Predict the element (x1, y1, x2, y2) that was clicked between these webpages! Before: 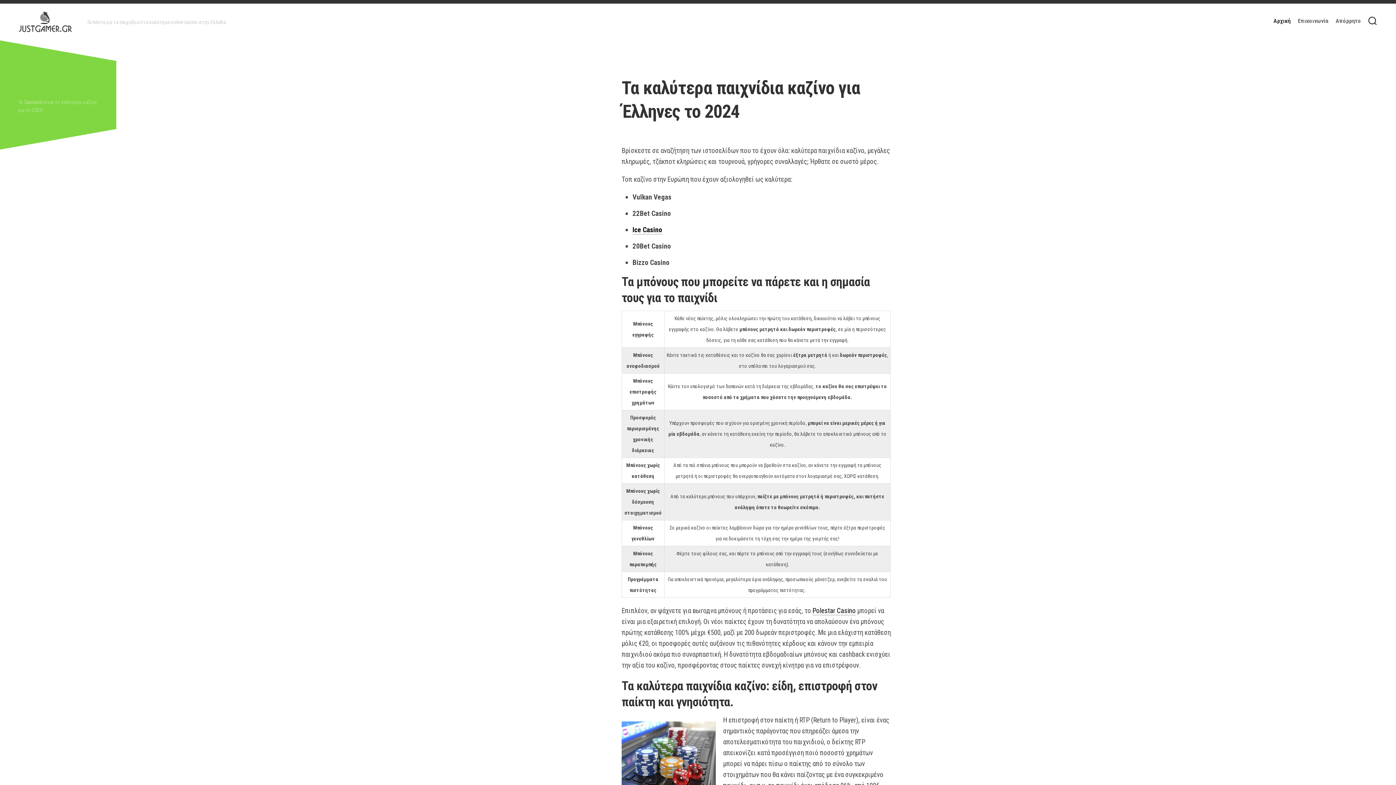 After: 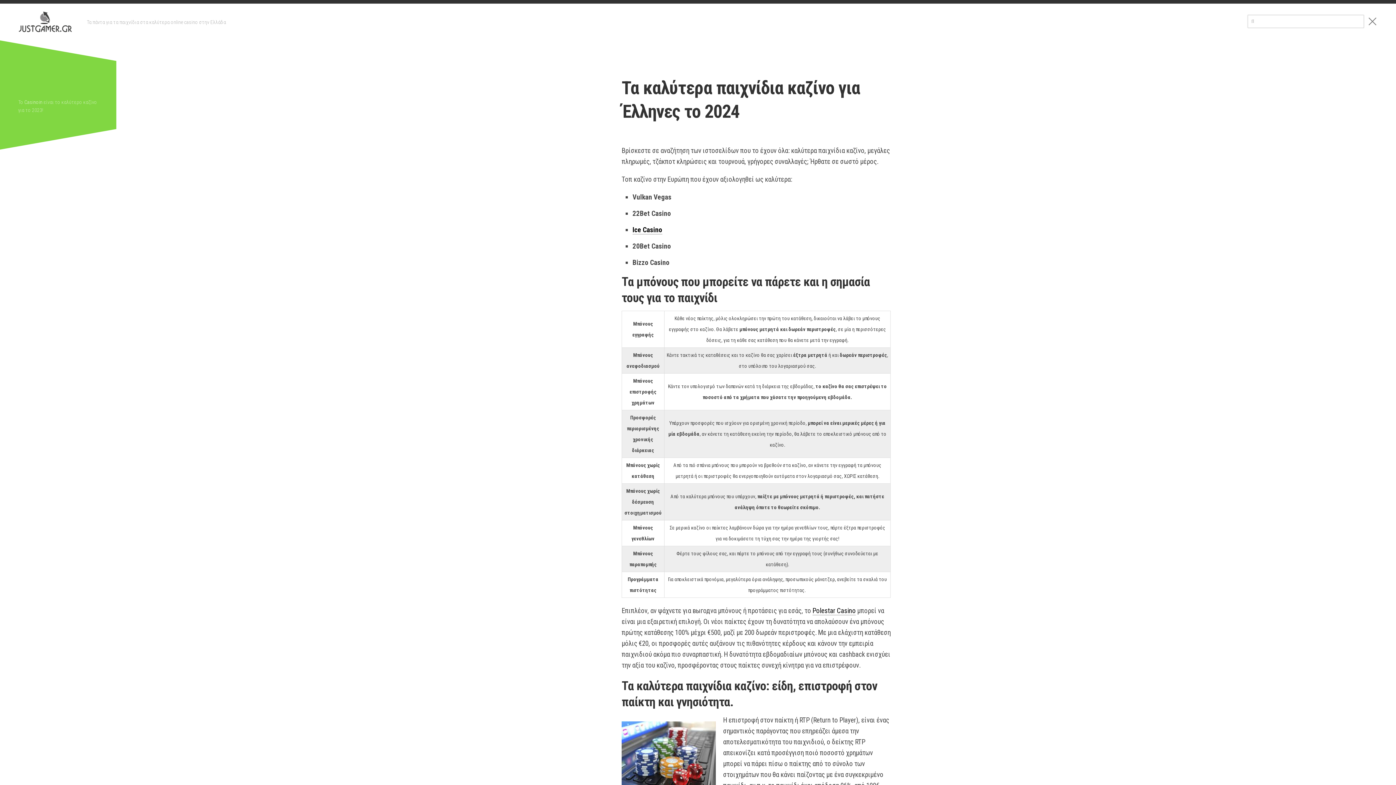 Action: bbox: (1367, 10, 1378, 32)